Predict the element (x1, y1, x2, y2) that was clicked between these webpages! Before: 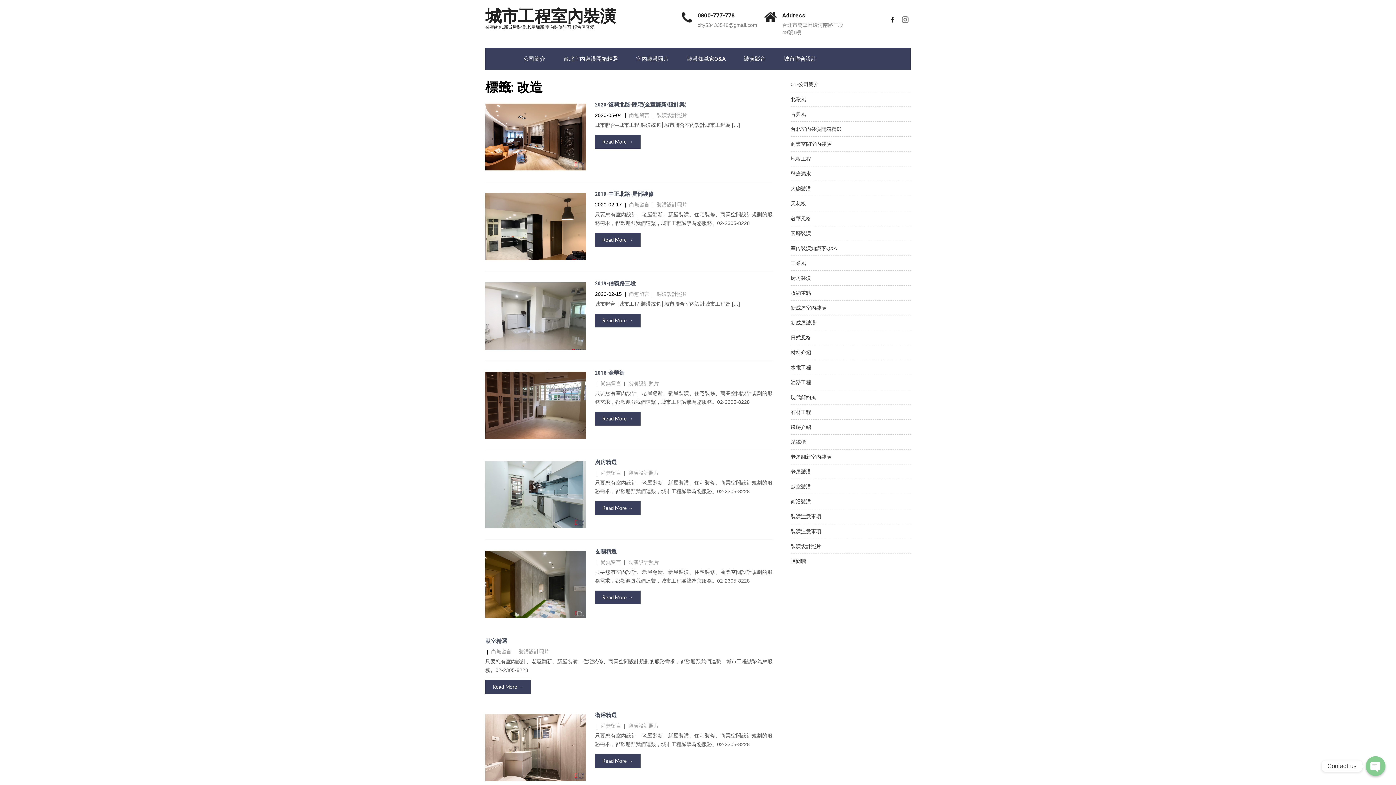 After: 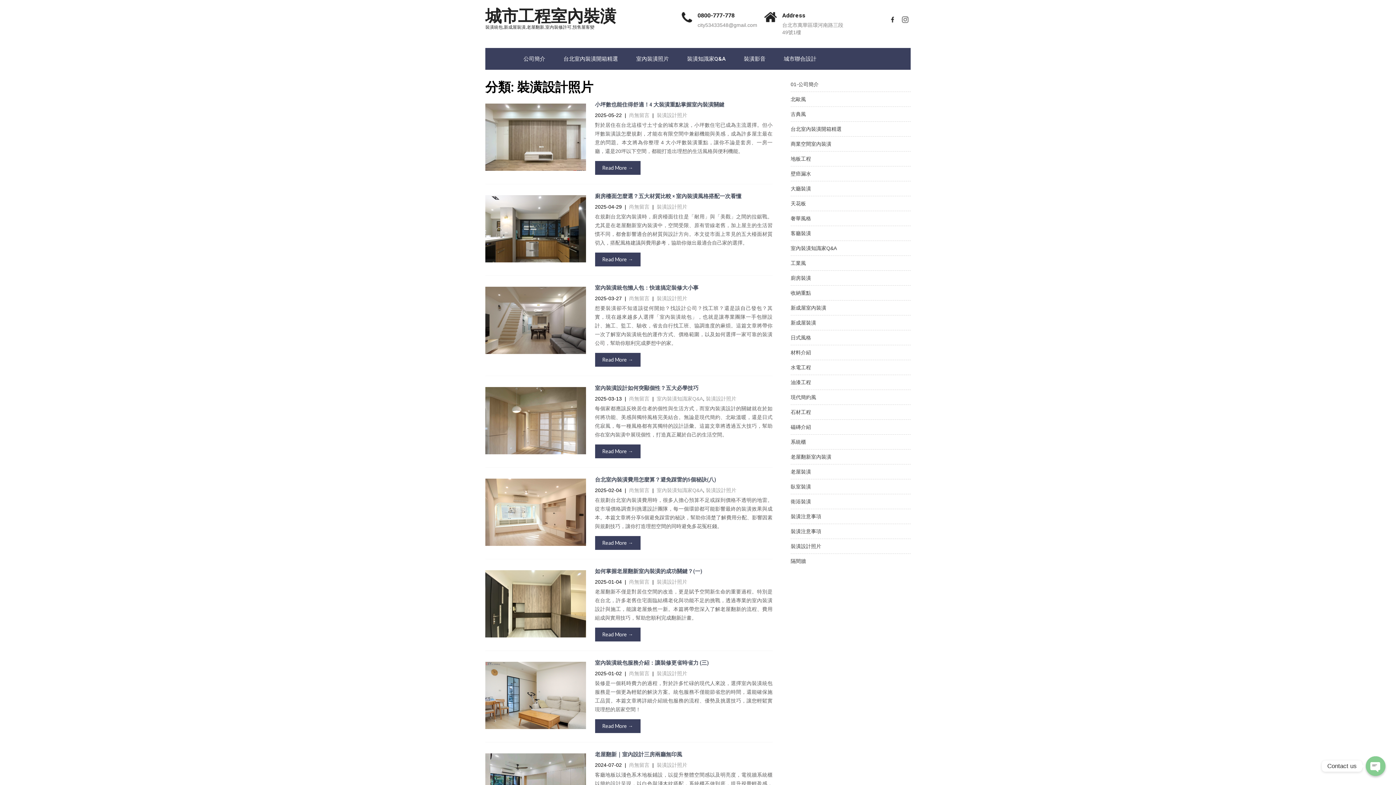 Action: label: 裝潢設計照片 bbox: (656, 112, 687, 118)